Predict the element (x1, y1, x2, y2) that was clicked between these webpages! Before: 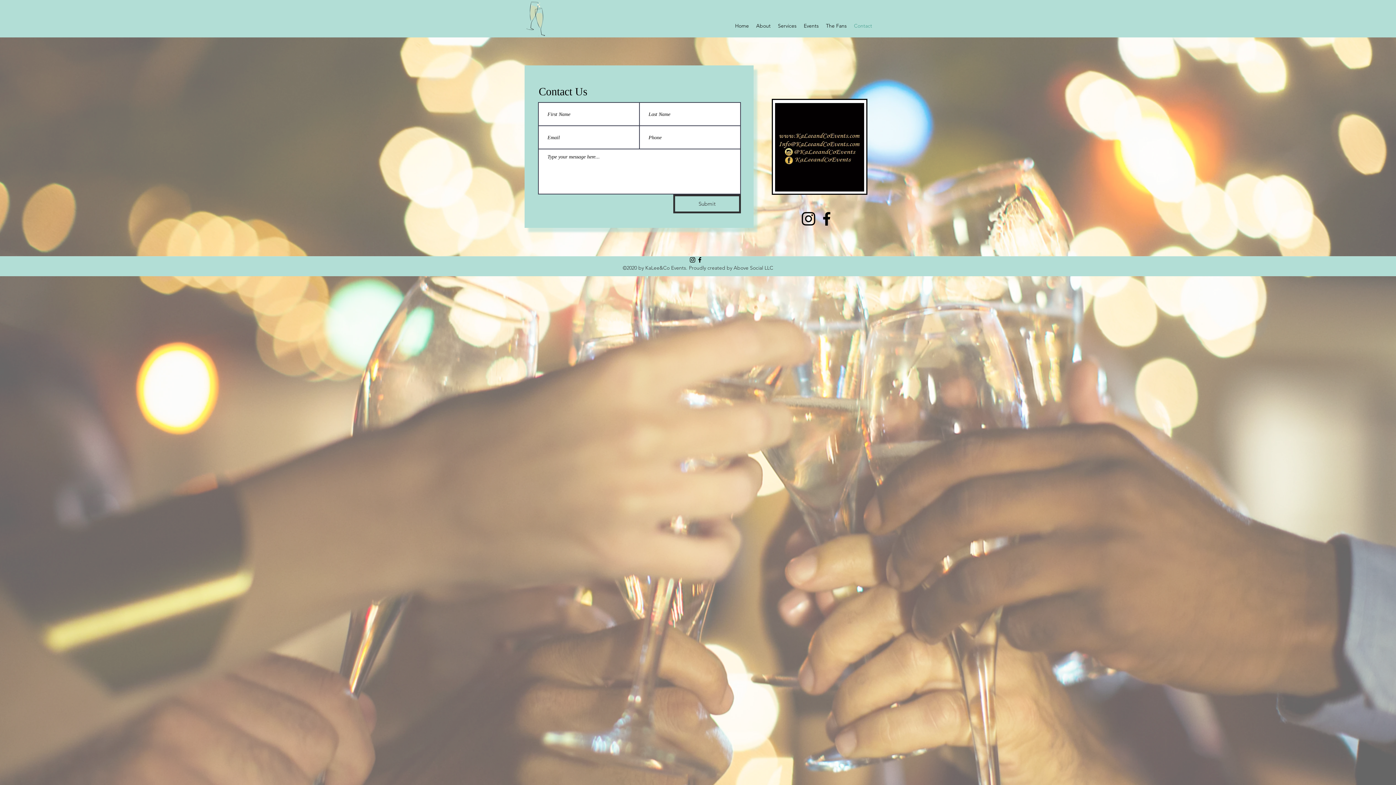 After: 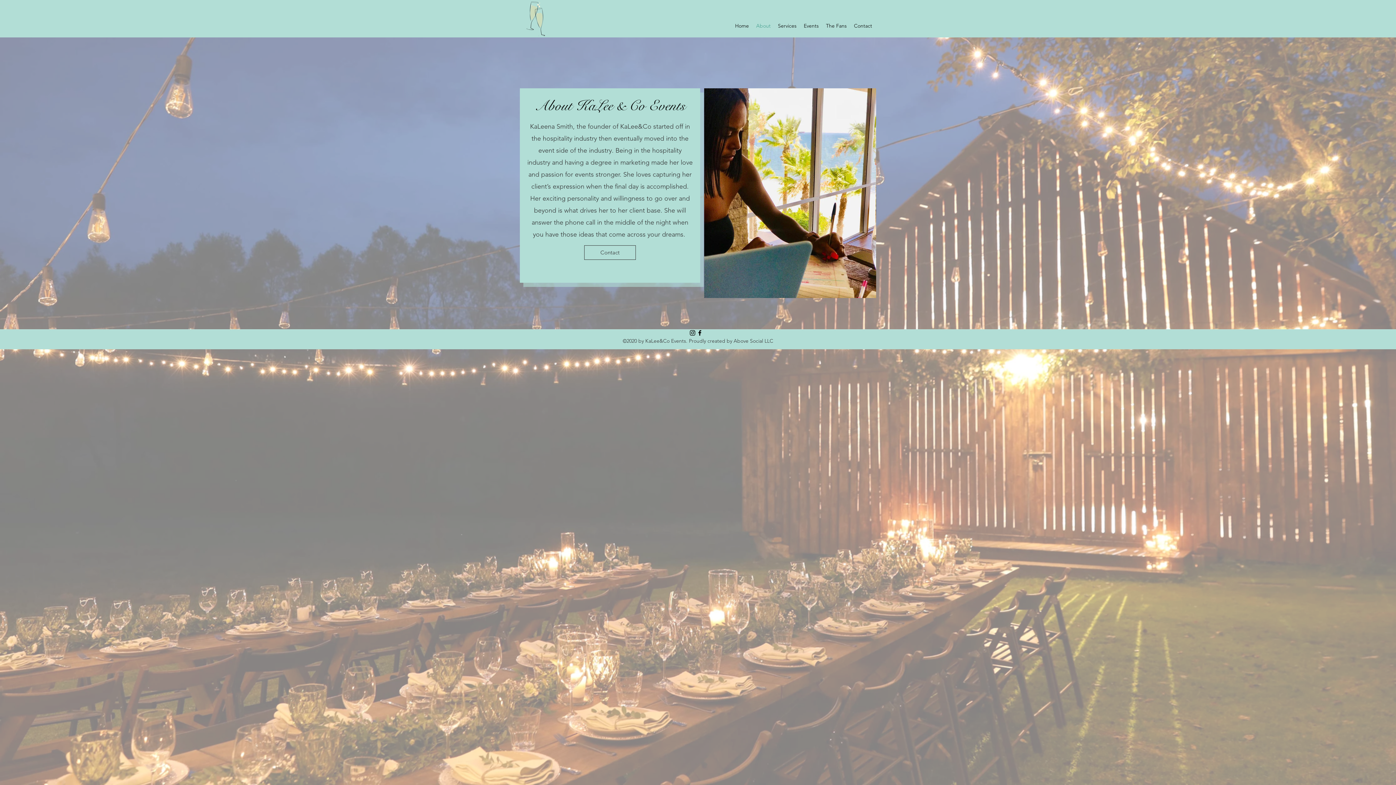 Action: label: About bbox: (752, 20, 774, 31)